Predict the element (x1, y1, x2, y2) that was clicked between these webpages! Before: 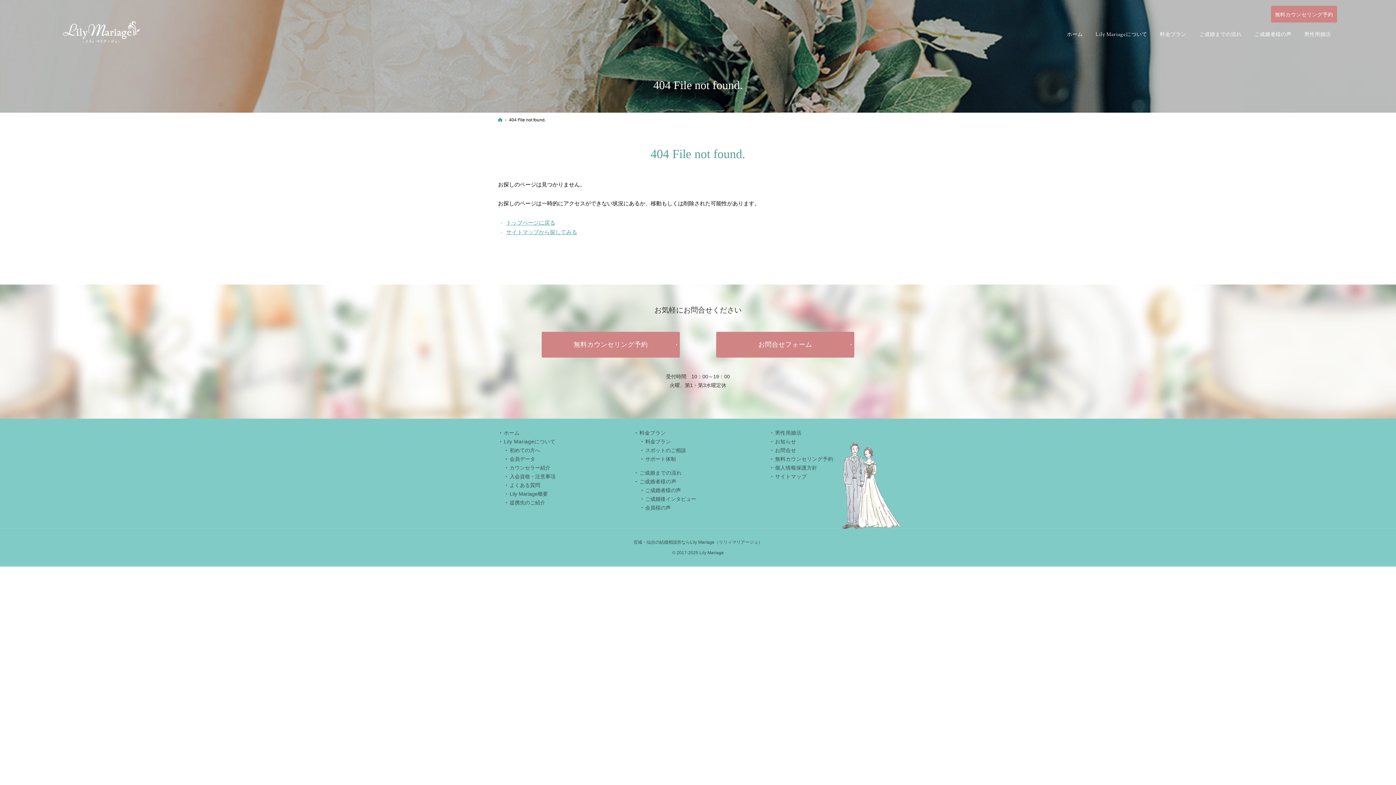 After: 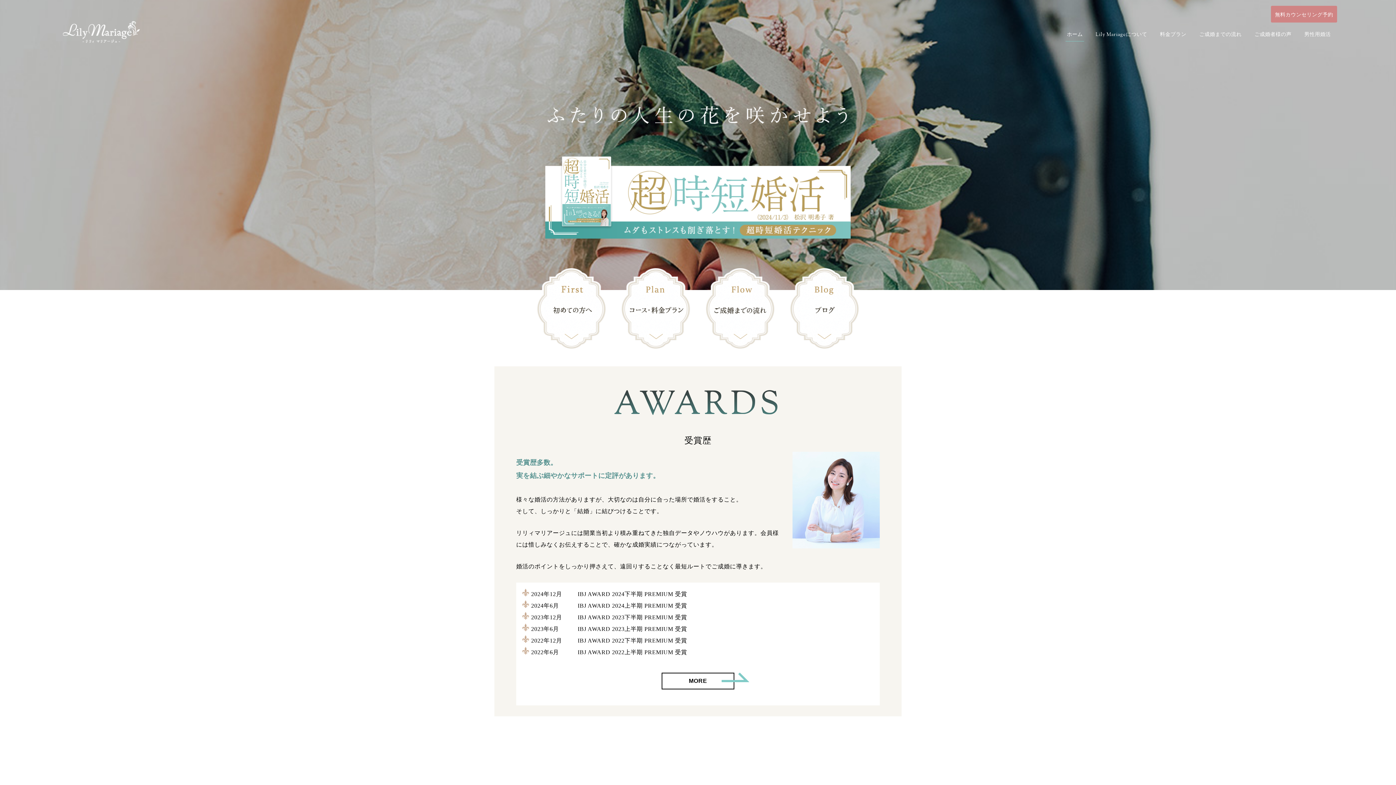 Action: bbox: (498, 116, 502, 123) label: ホーム